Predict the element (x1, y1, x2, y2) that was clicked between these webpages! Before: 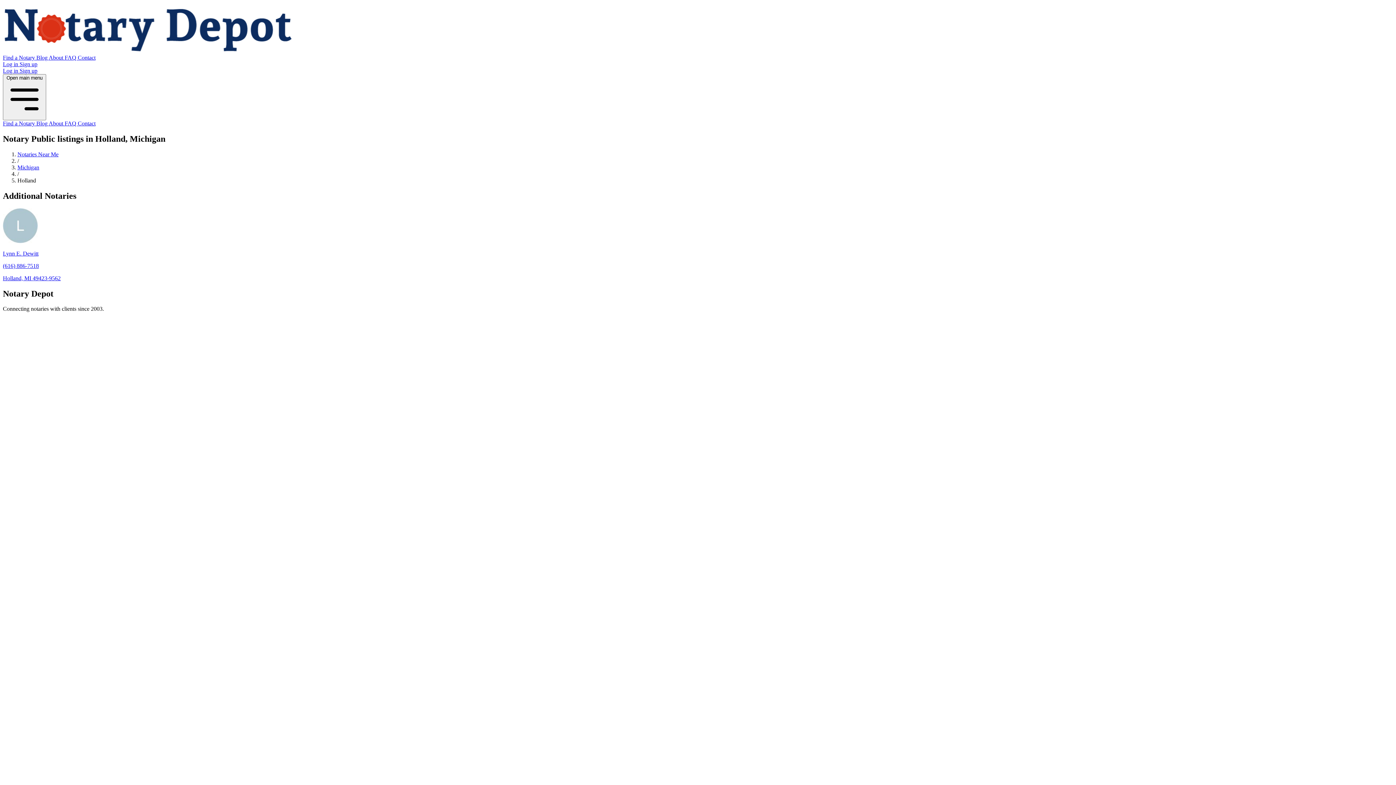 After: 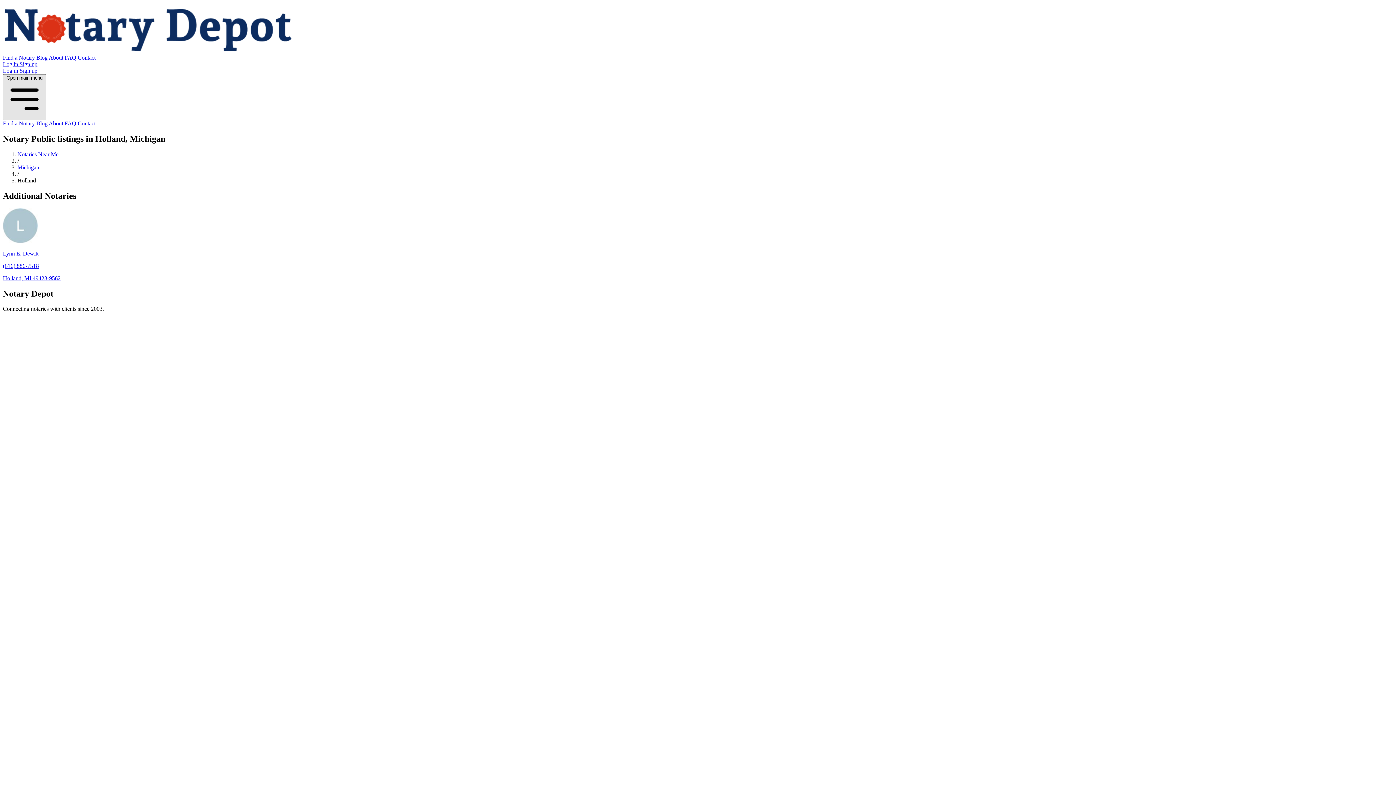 Action: label: Open main menu  bbox: (2, 74, 46, 120)